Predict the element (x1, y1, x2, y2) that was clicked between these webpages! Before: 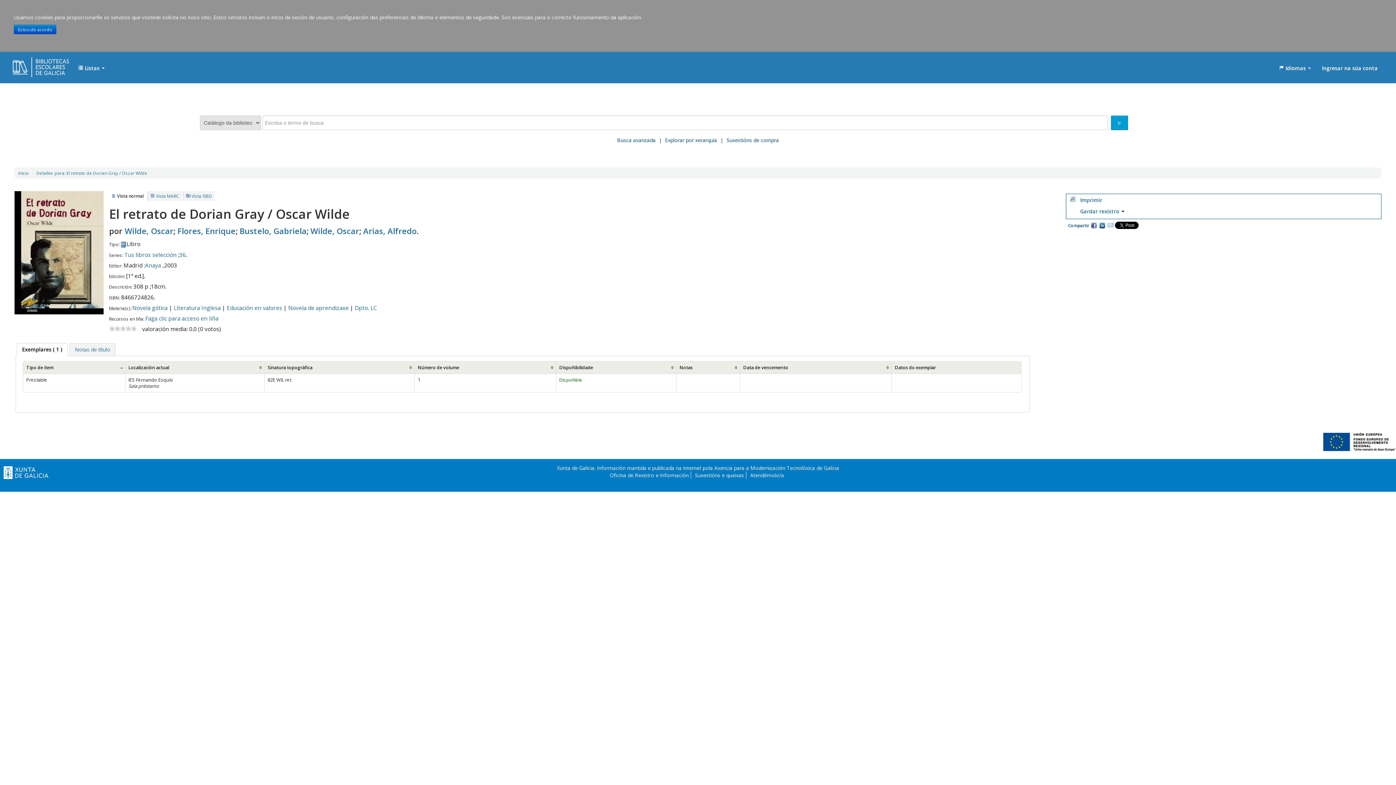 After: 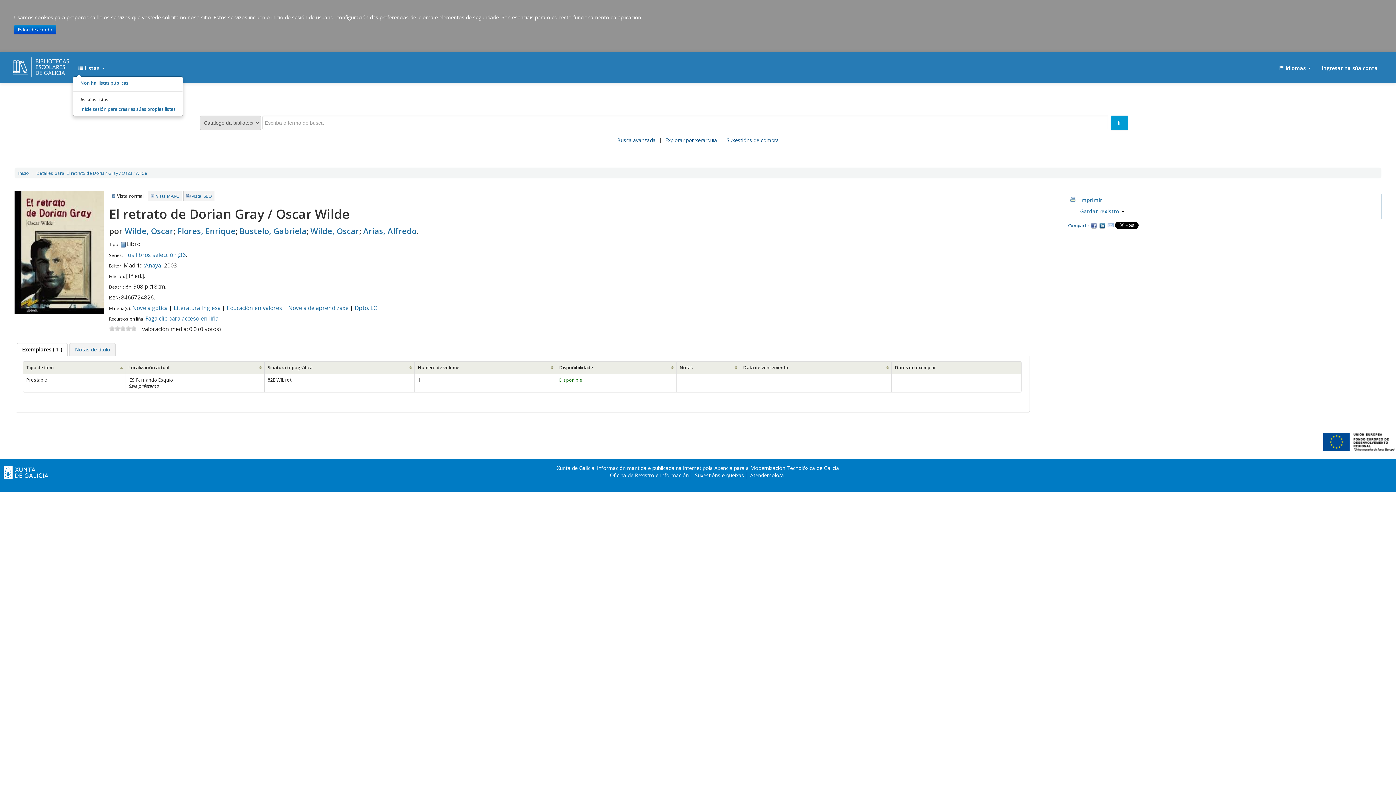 Action: label:  Listas  bbox: (72, 61, 110, 75)